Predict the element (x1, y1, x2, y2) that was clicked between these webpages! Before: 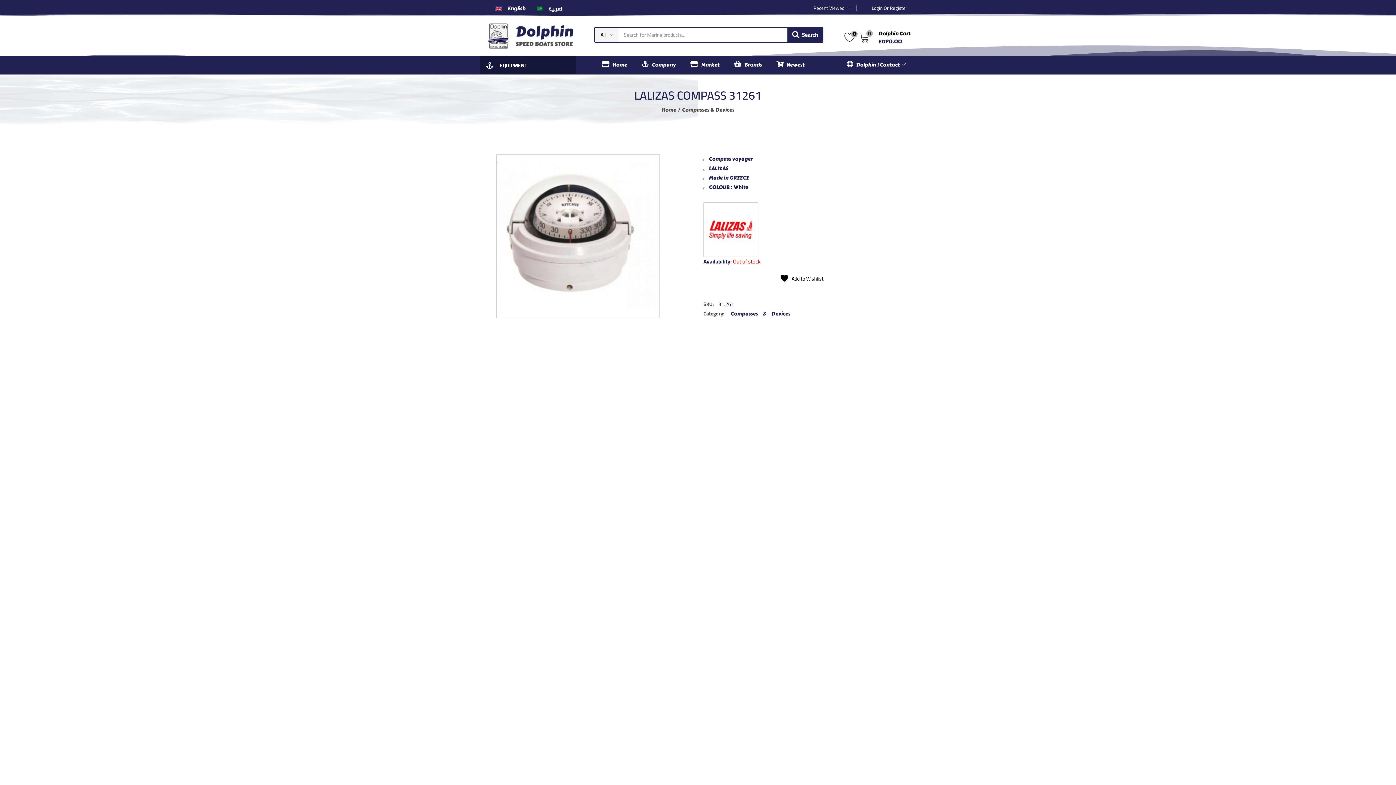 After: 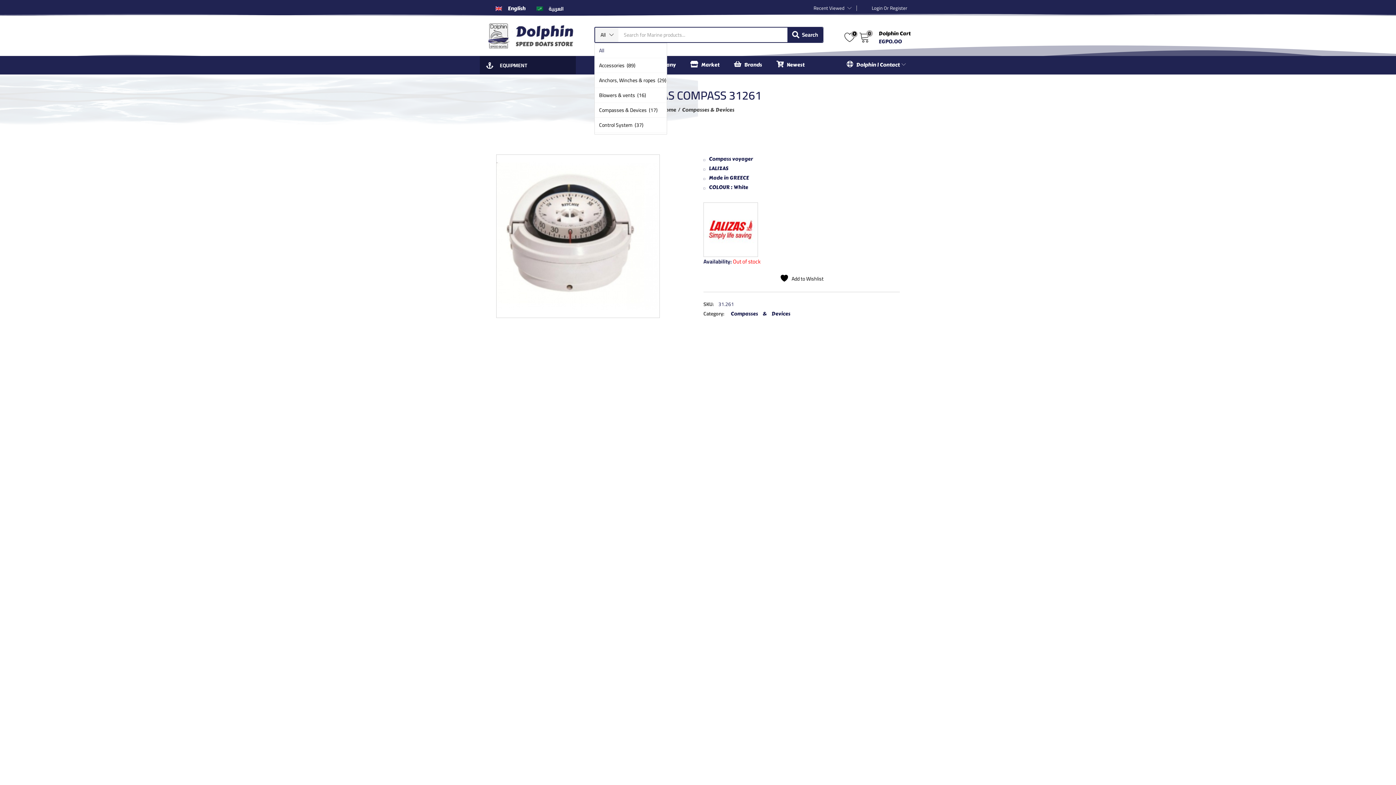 Action: label: All
Accessories  (89)
Anchors, Winches & ropes  (29)
Blowers & vents  (16)
Compasses & Devices  (17)
Control System  (37)
Electrical materials  (19)
Electronic Control  (18)
fenders  (28)
Gauges & Sensors  (42)
Hatches & Portholes  (34)
Horns  (9)
HYDRAULIC SYSTEM  (22)
Impellers  (10)
Life Jackets&safety items  (38)
Lights & Search Lights  (61)
Marine Bearings  (20)
OUTBOARD  (15)
Pumps  (68)
Speed Boats  (3)
Steering system  (35)
Water Games  (30)

All bbox: (595, 27, 618, 42)